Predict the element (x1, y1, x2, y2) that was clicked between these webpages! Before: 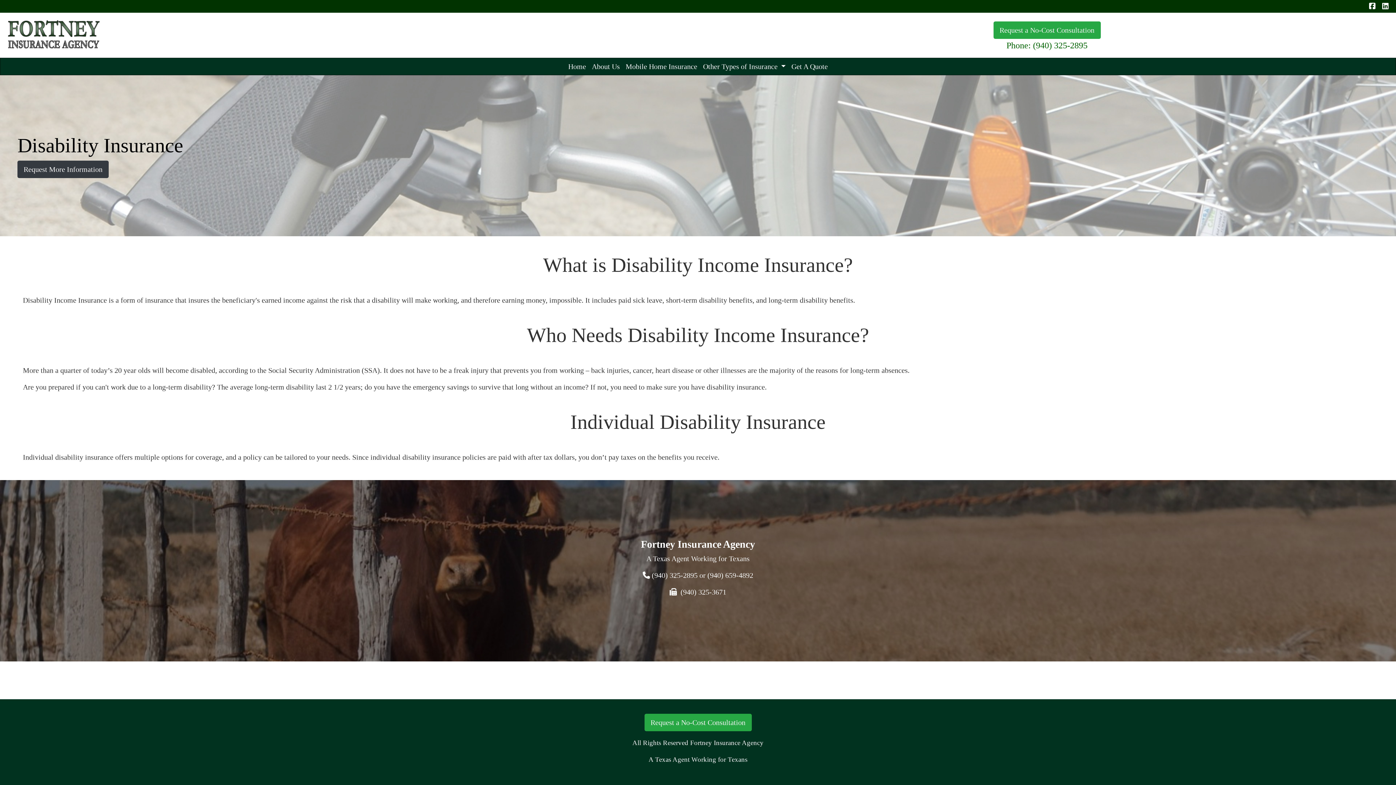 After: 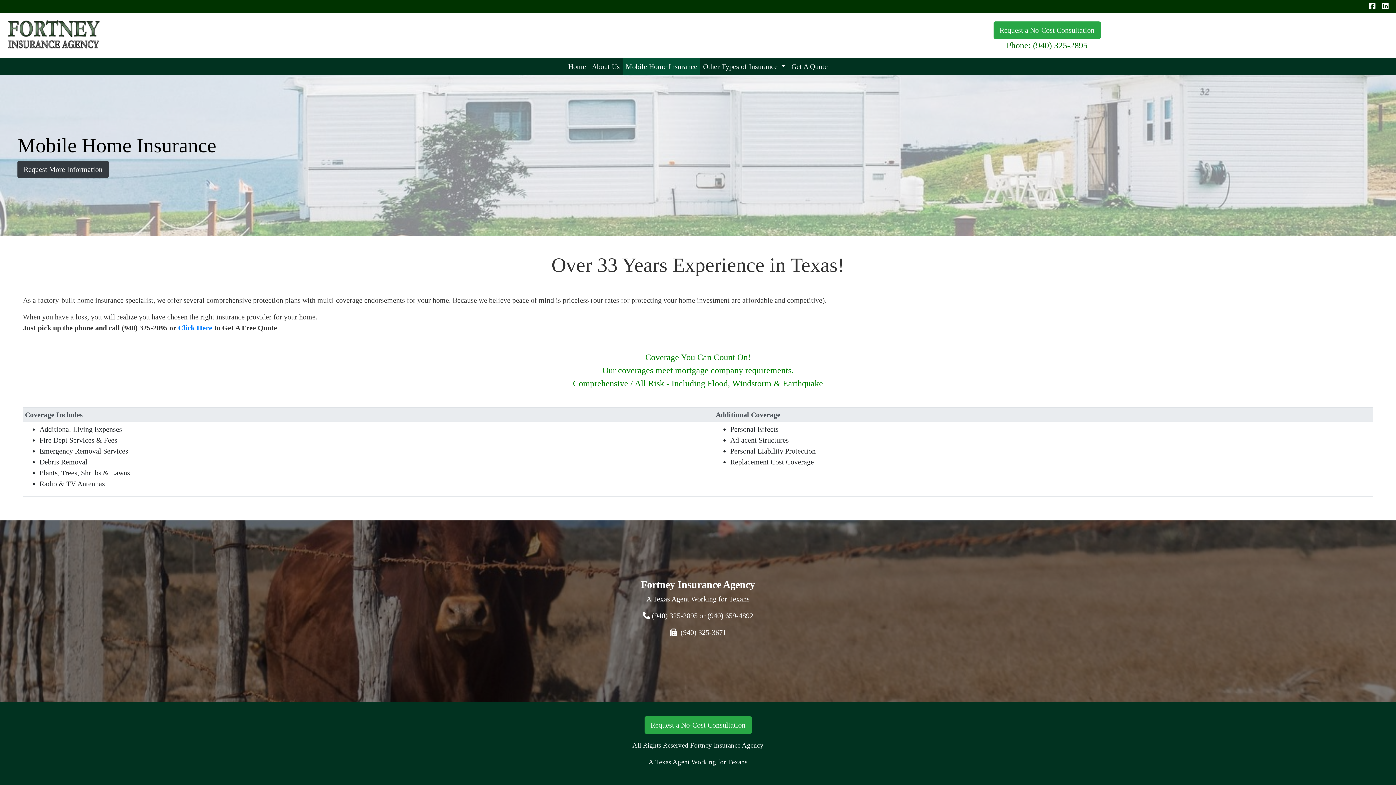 Action: bbox: (622, 58, 700, 74) label: Mobile Home Insurance